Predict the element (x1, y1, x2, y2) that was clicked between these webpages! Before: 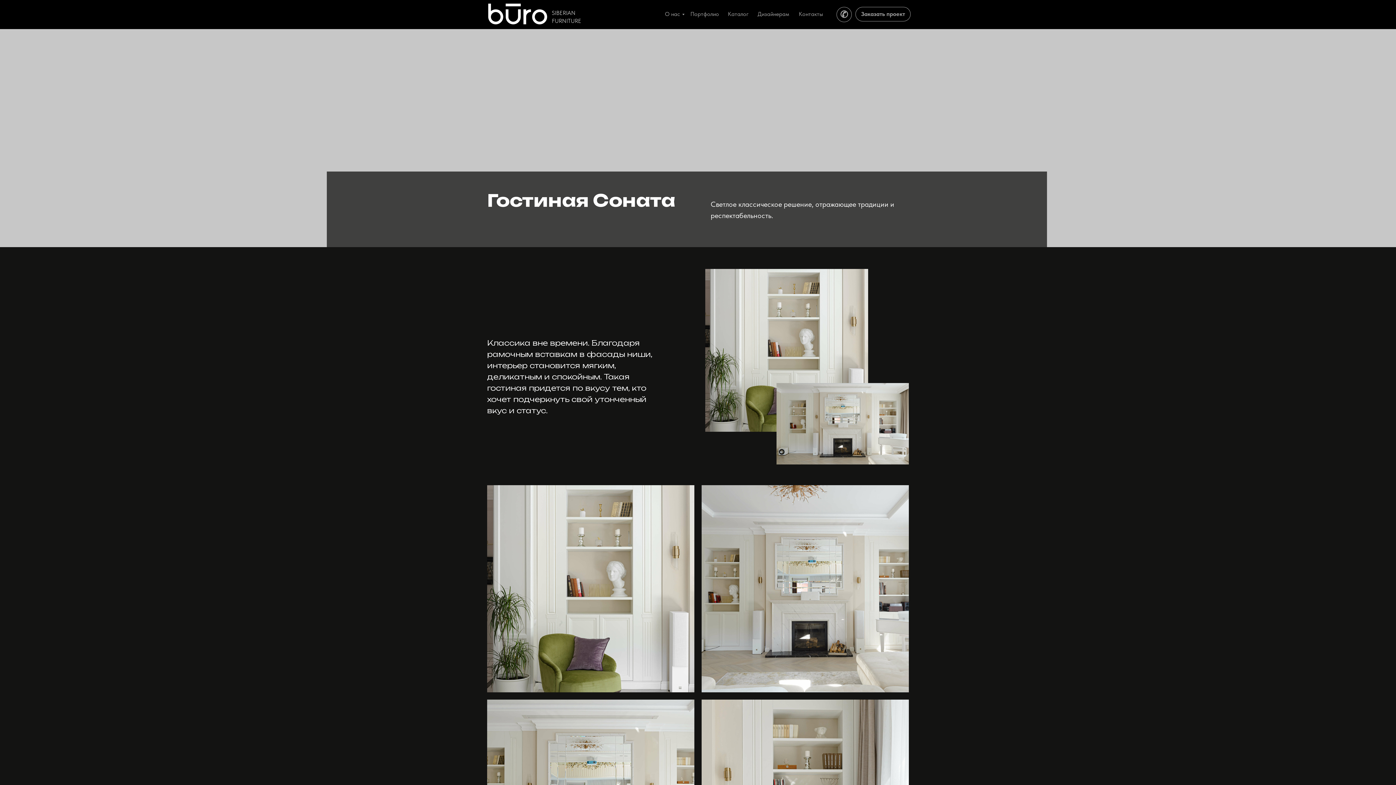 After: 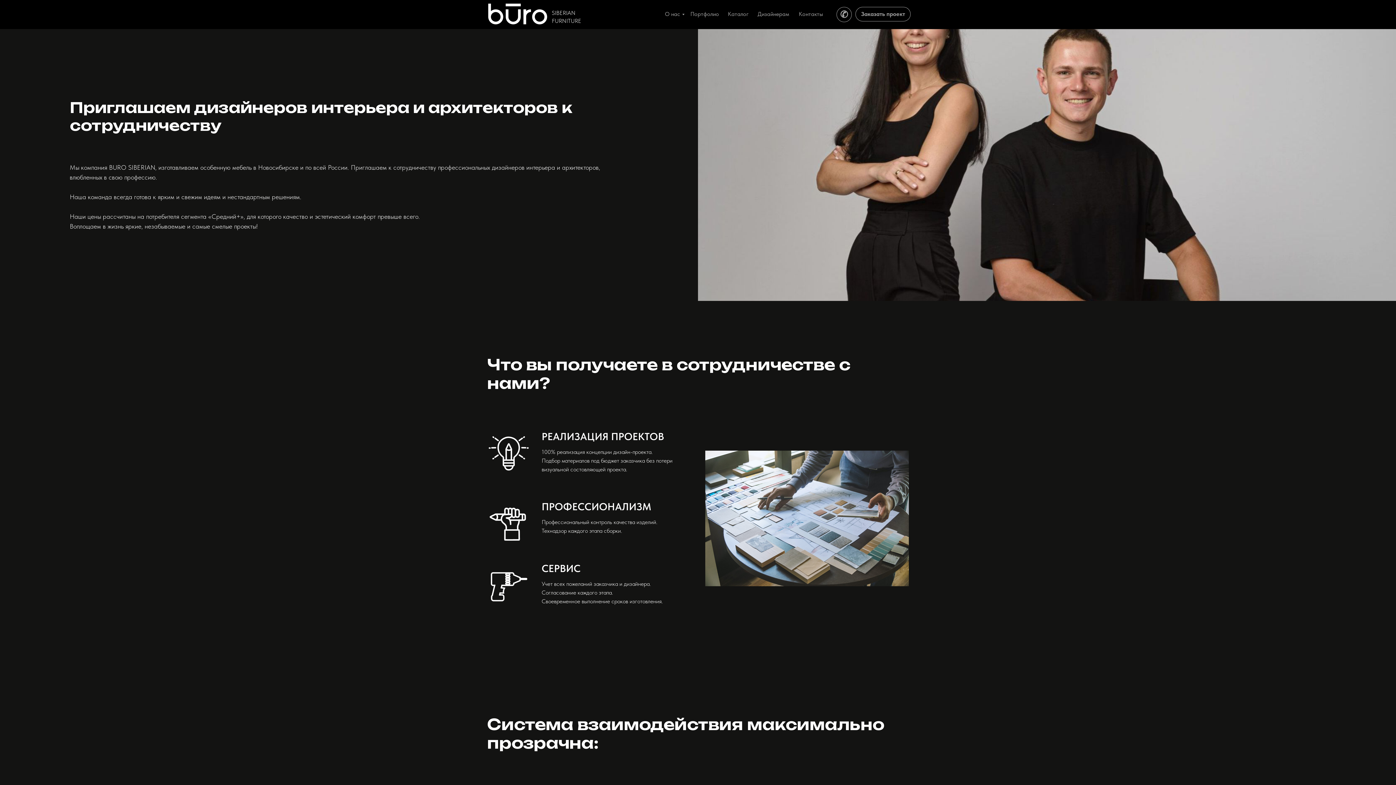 Action: bbox: (757, 9, 789, 18) label: Дизайнерам